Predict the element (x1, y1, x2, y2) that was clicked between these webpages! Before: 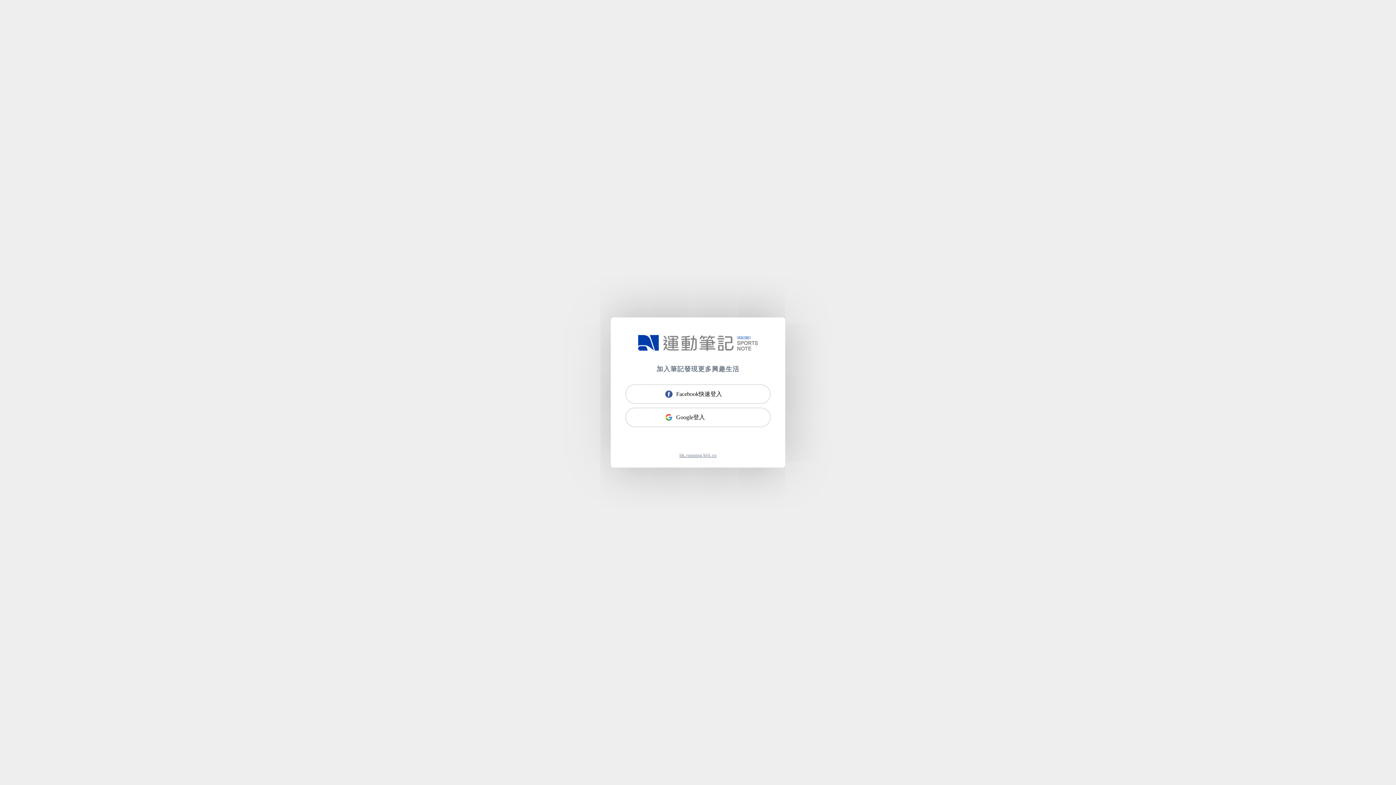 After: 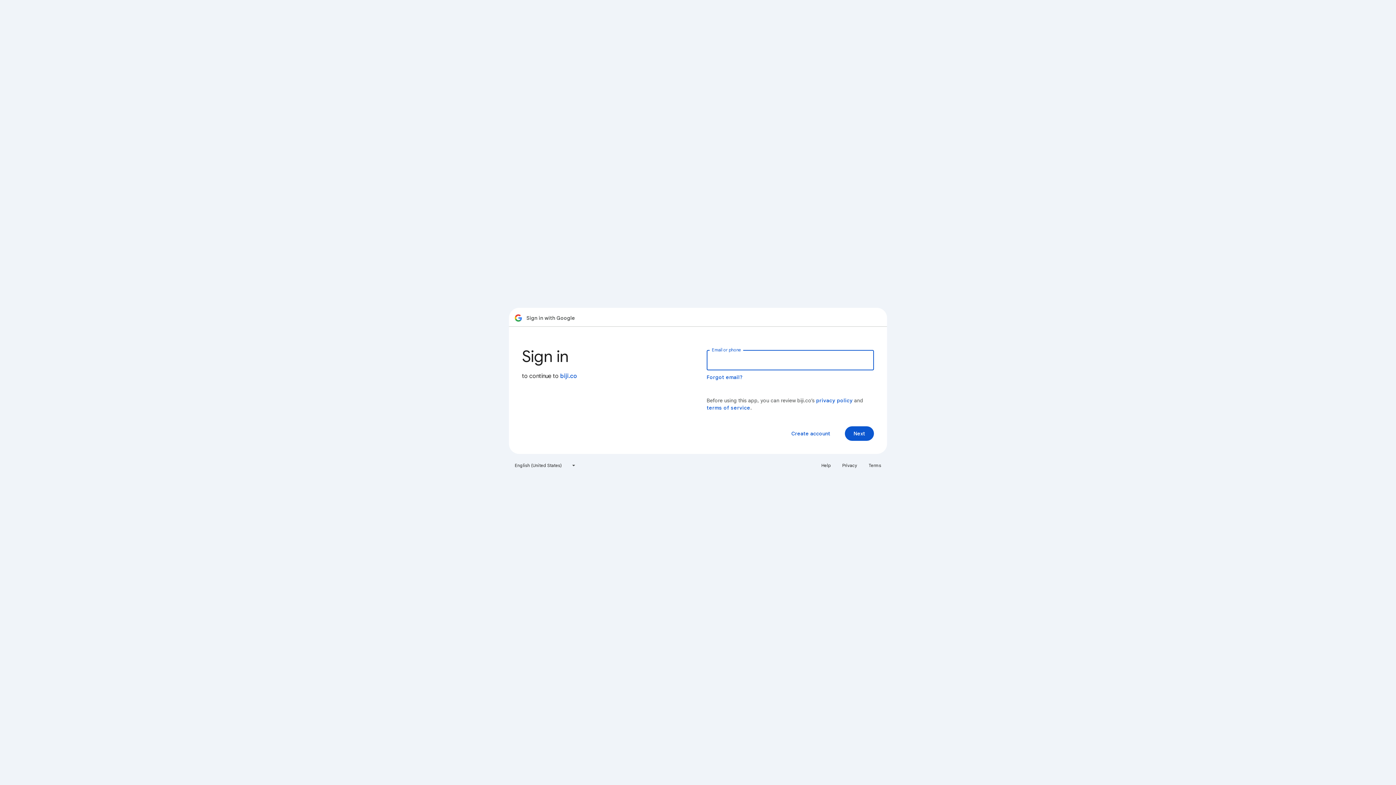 Action: label: Google登入 bbox: (625, 407, 770, 427)